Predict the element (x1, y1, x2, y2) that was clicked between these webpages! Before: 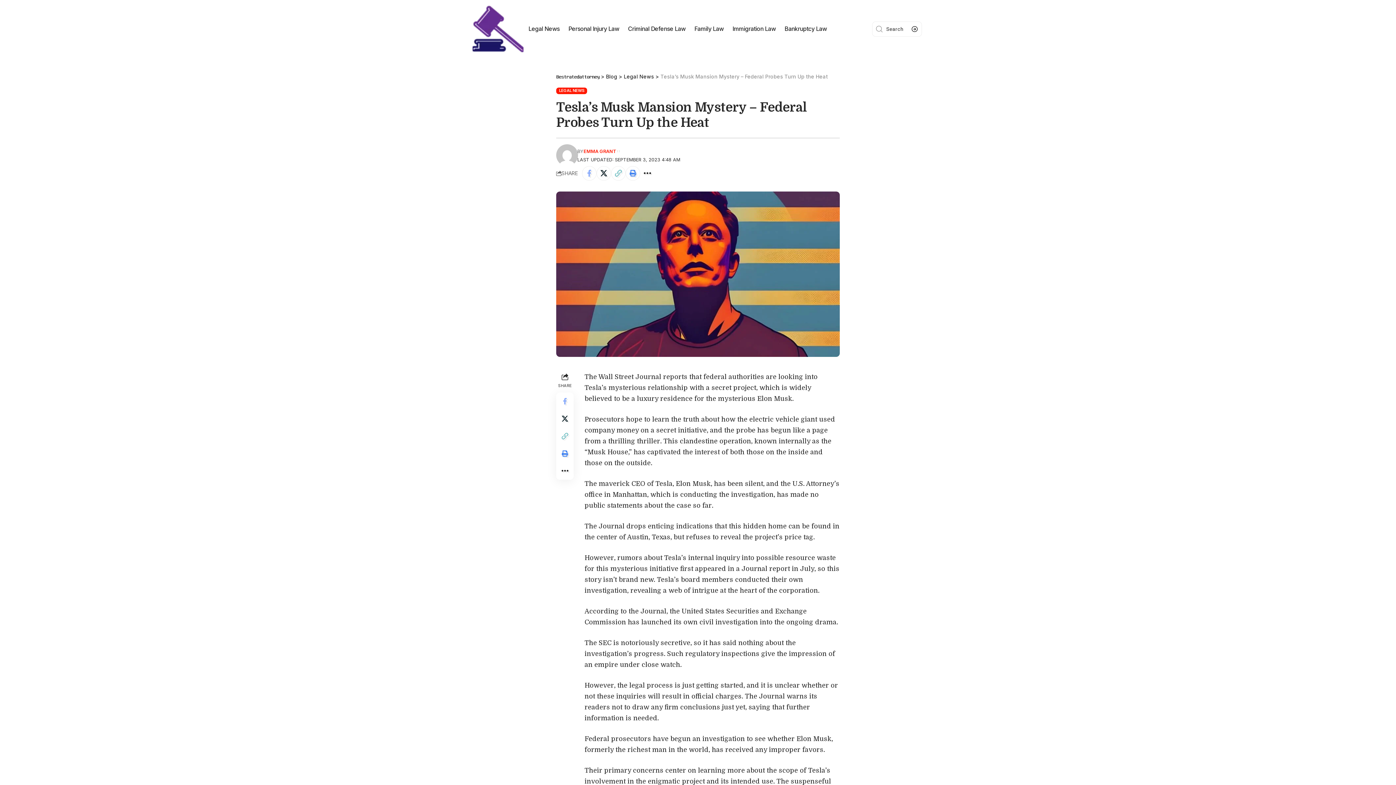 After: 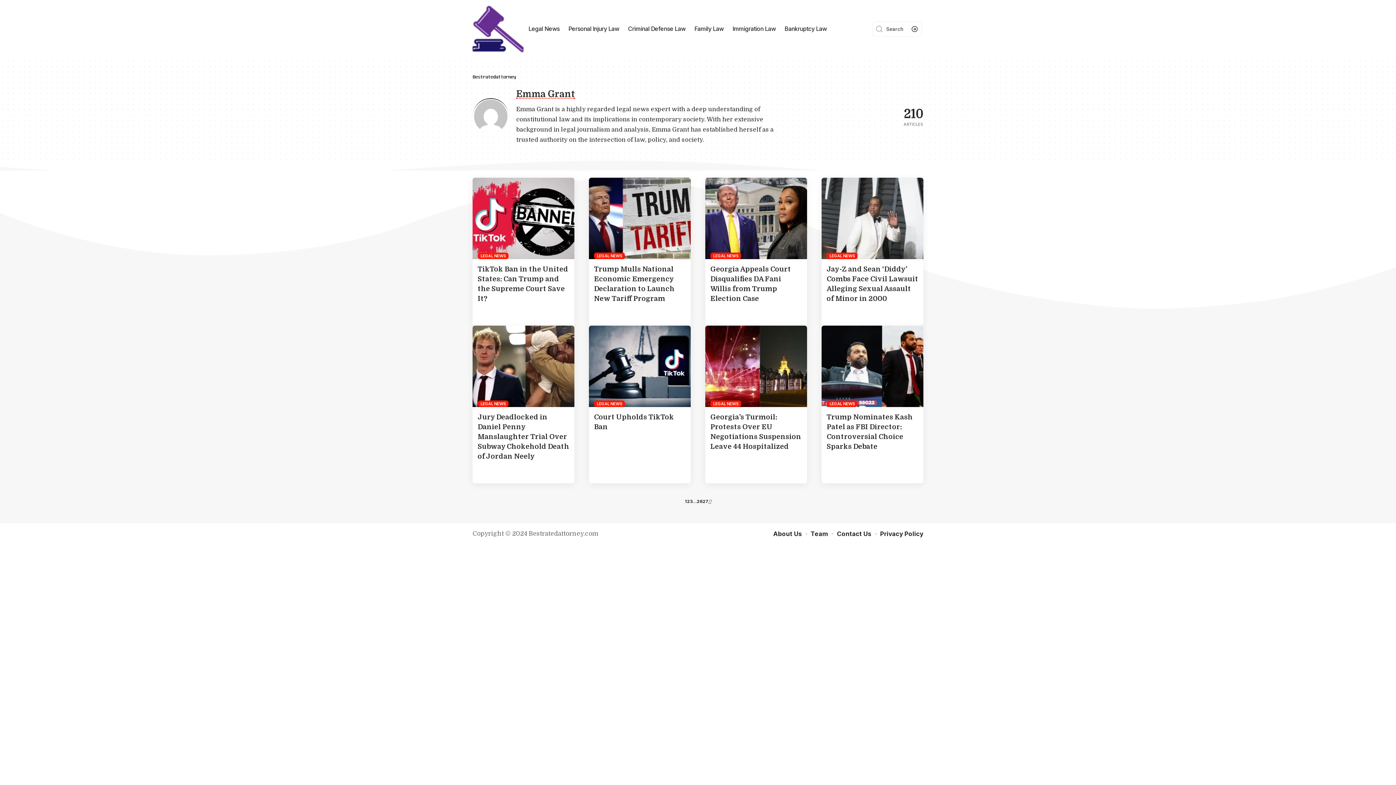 Action: label: EMMA GRANT bbox: (583, 148, 616, 154)